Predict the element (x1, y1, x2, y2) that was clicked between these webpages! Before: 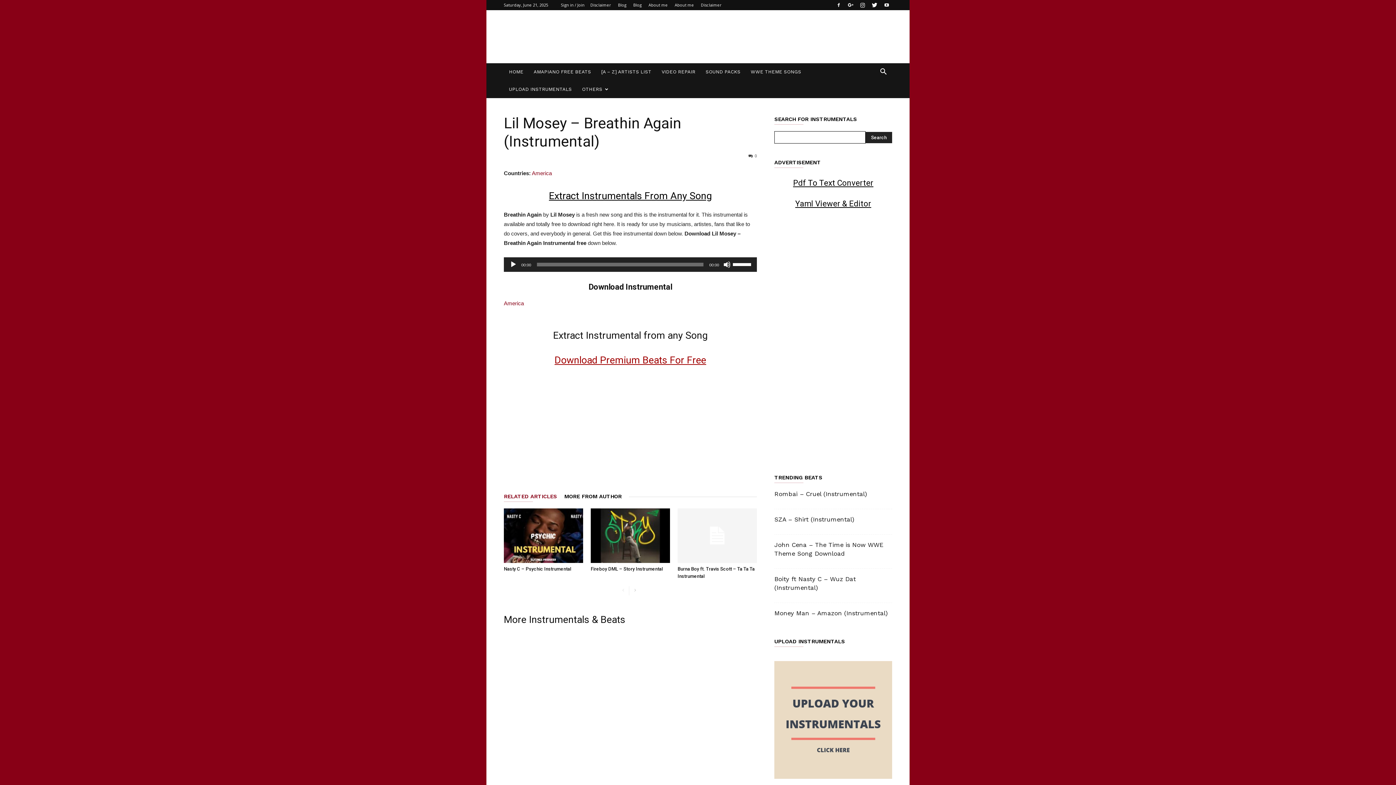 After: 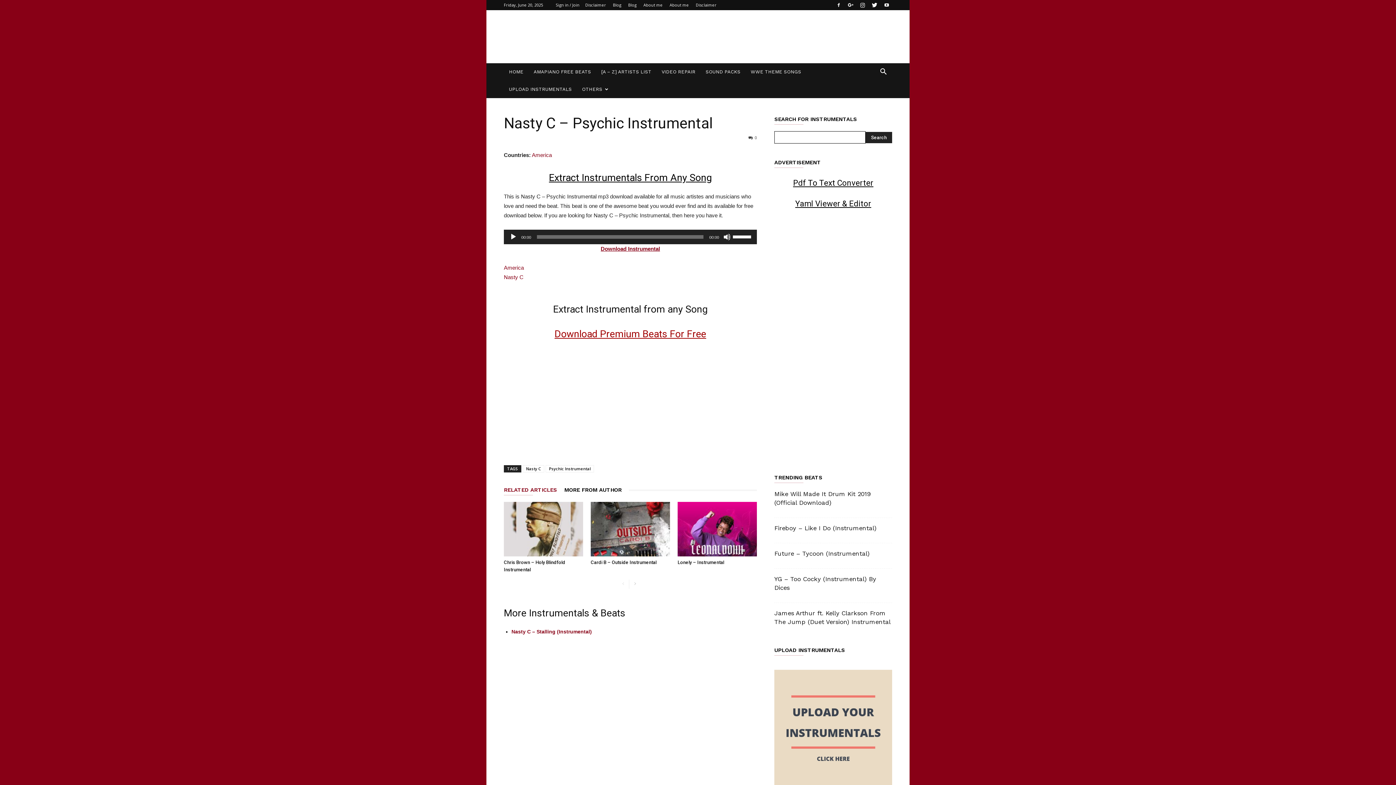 Action: bbox: (504, 508, 583, 563)